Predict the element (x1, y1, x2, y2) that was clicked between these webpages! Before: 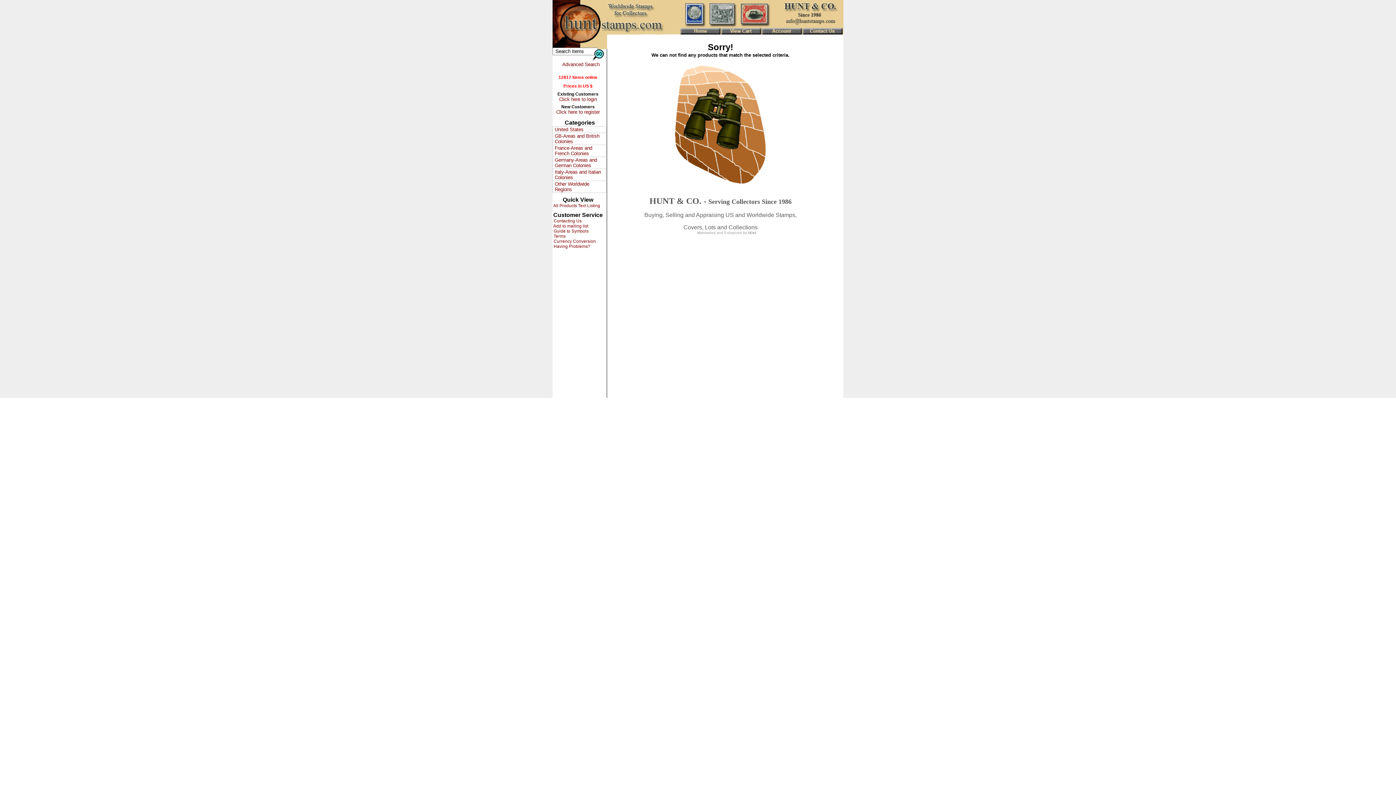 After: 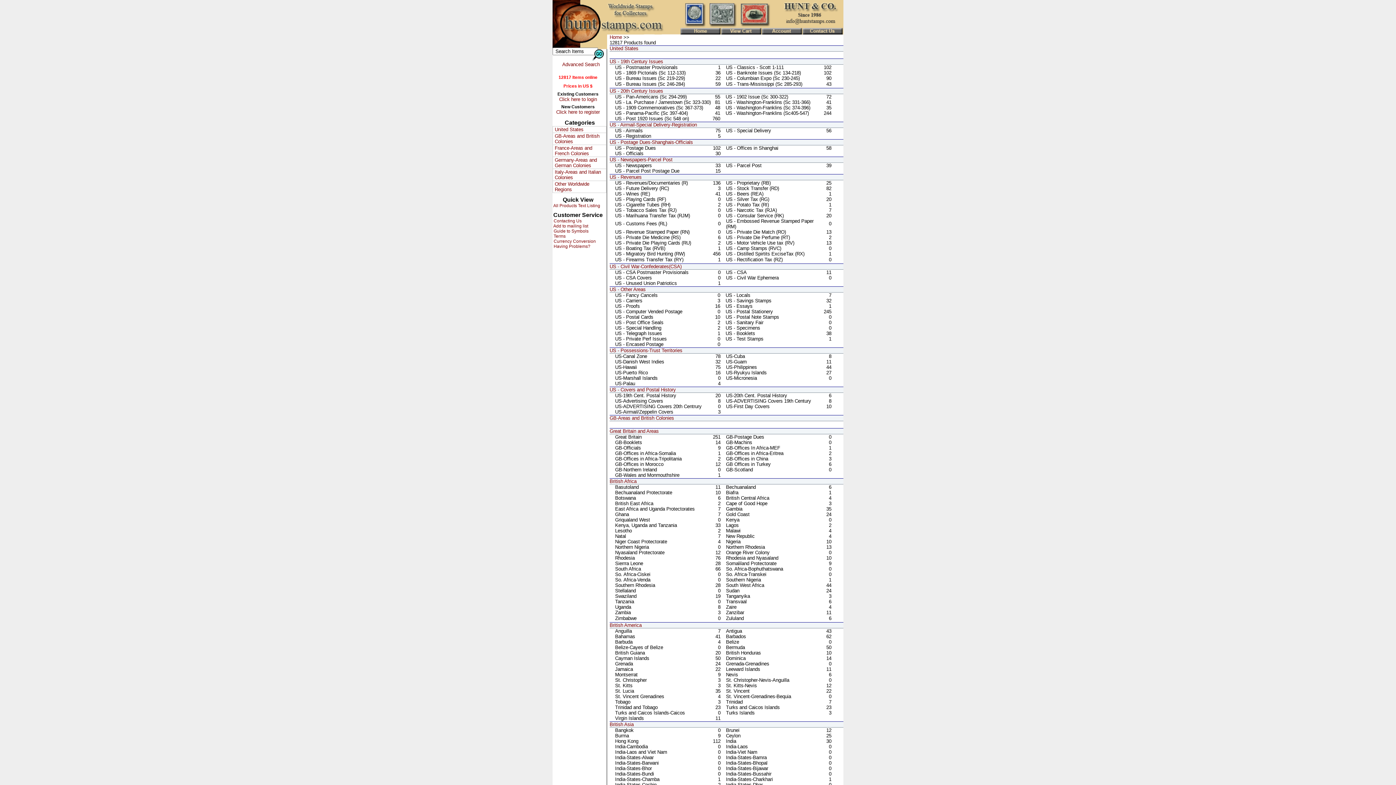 Action: bbox: (552, 203, 600, 208) label:  All Products Text Listing